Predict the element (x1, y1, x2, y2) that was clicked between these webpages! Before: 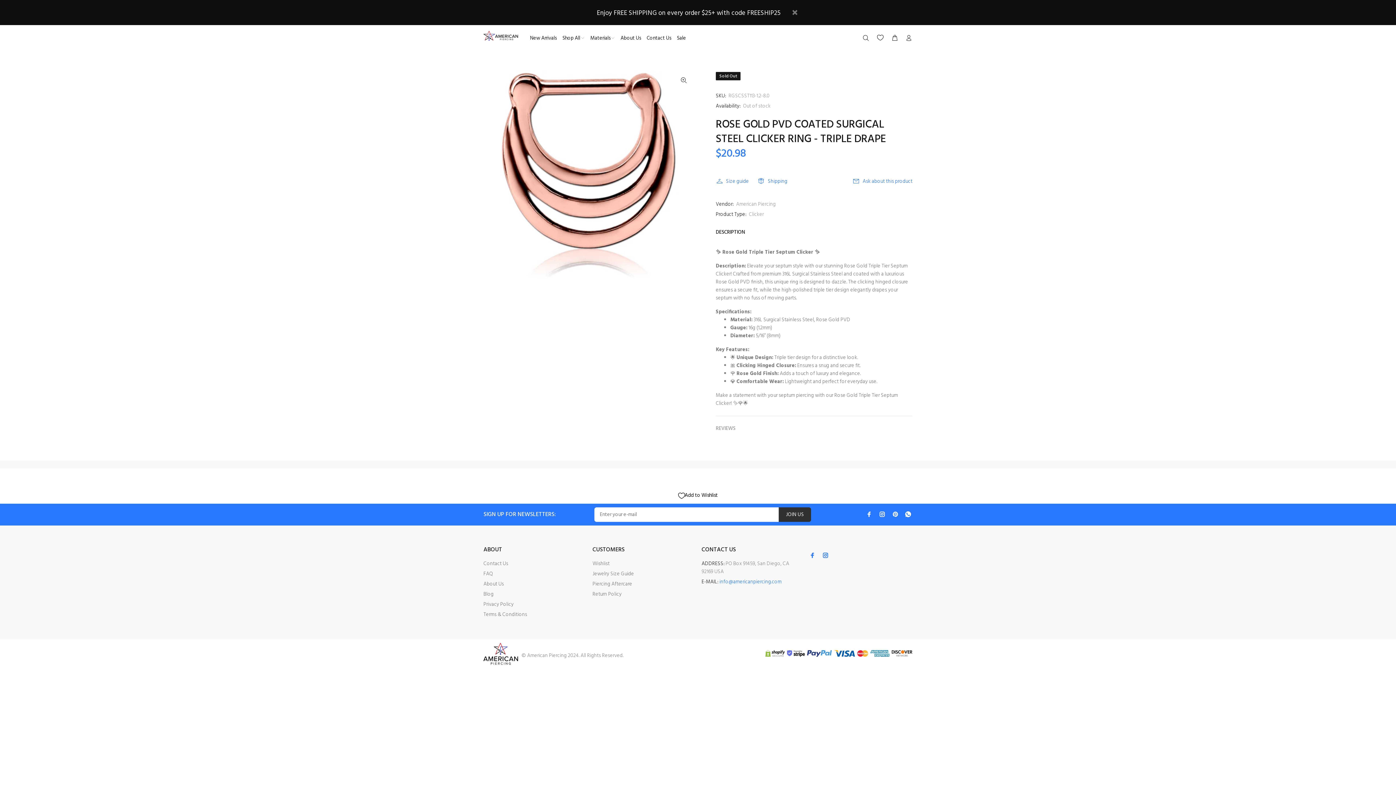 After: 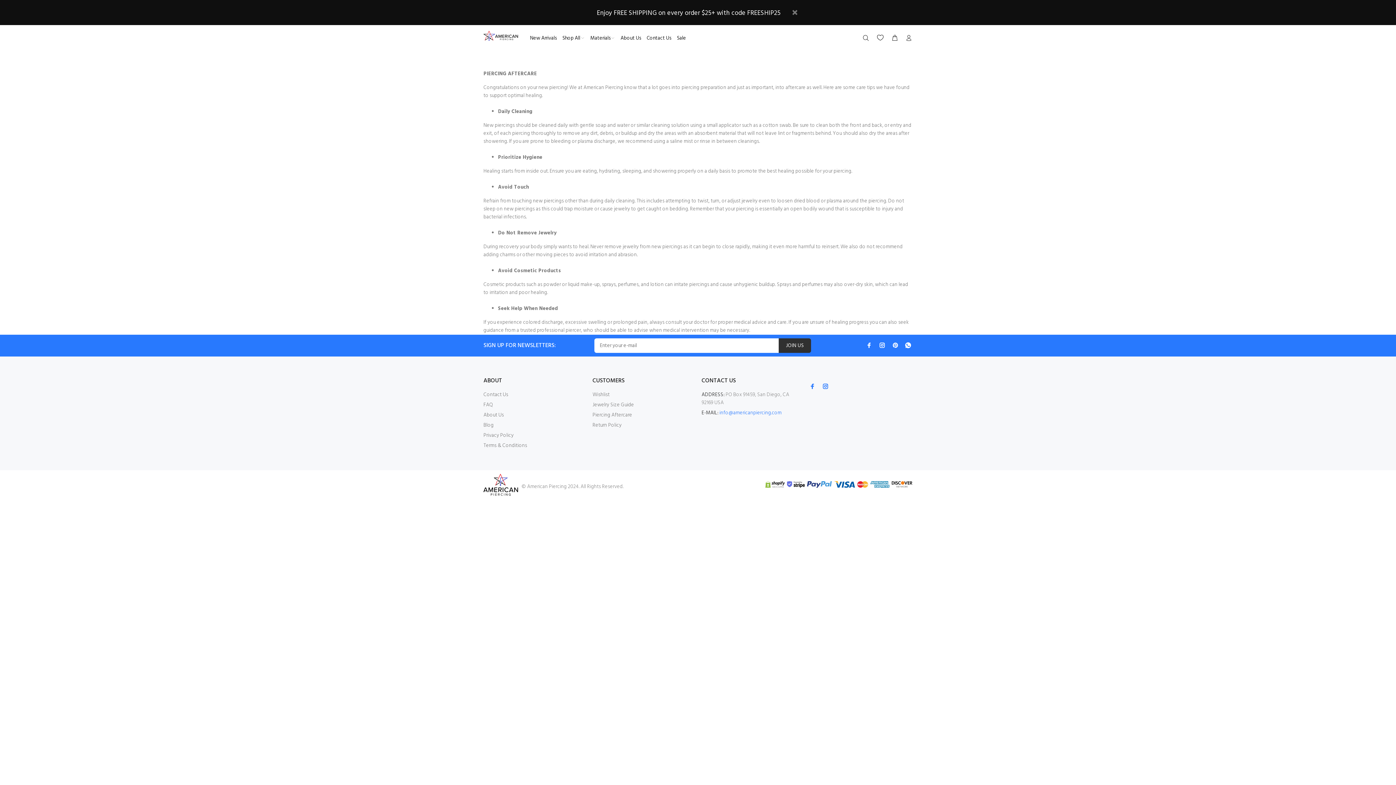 Action: bbox: (592, 579, 632, 589) label: Piercing Aftercare